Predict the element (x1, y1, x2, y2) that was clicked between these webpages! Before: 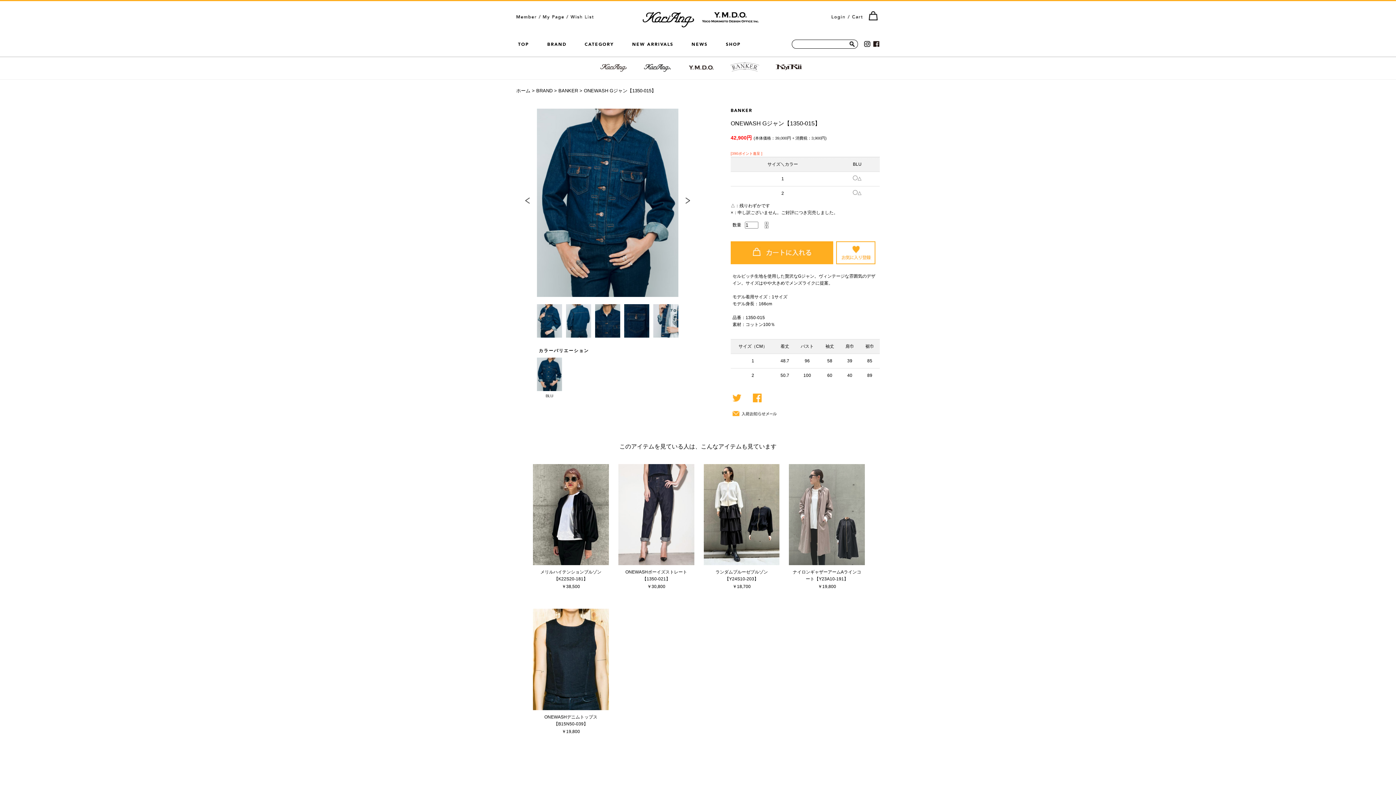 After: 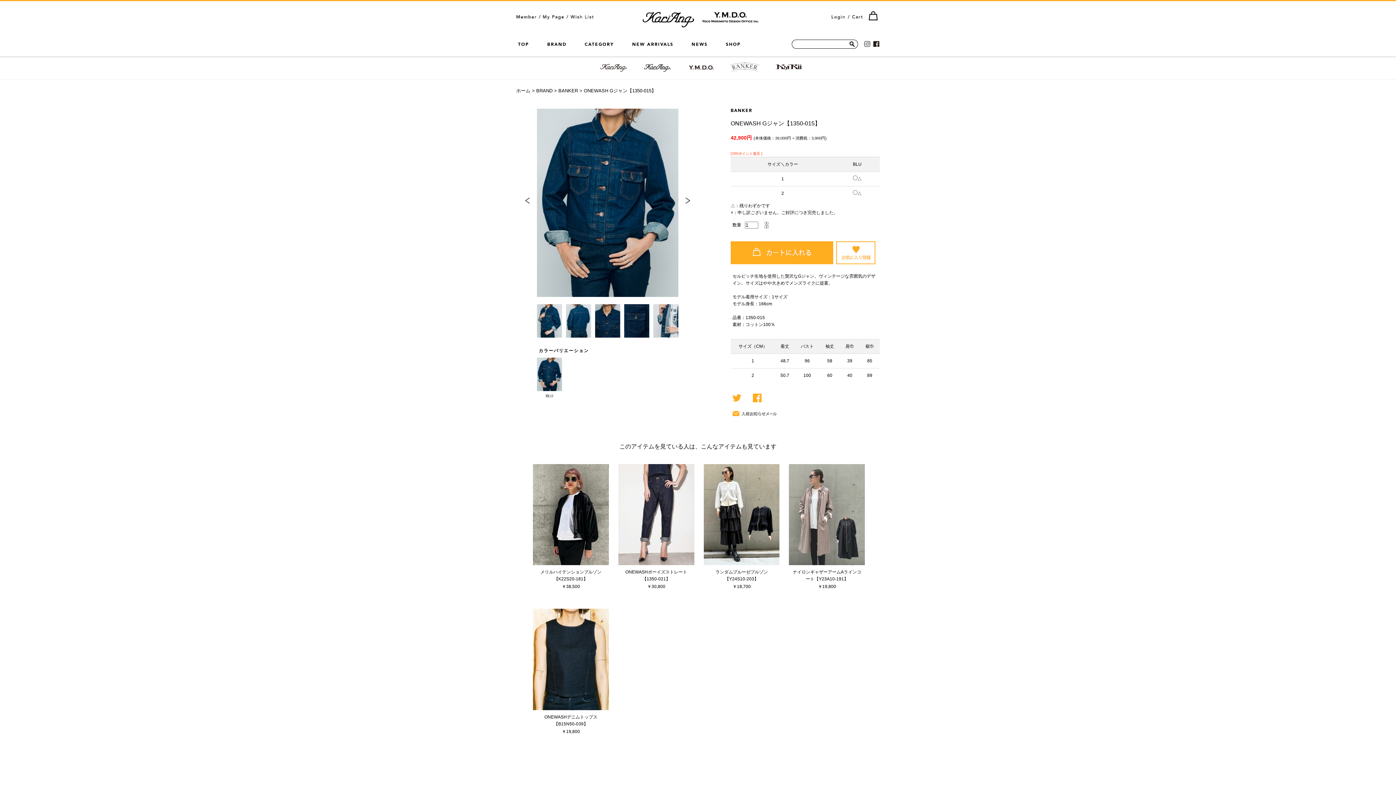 Action: bbox: (864, 46, 870, 46)